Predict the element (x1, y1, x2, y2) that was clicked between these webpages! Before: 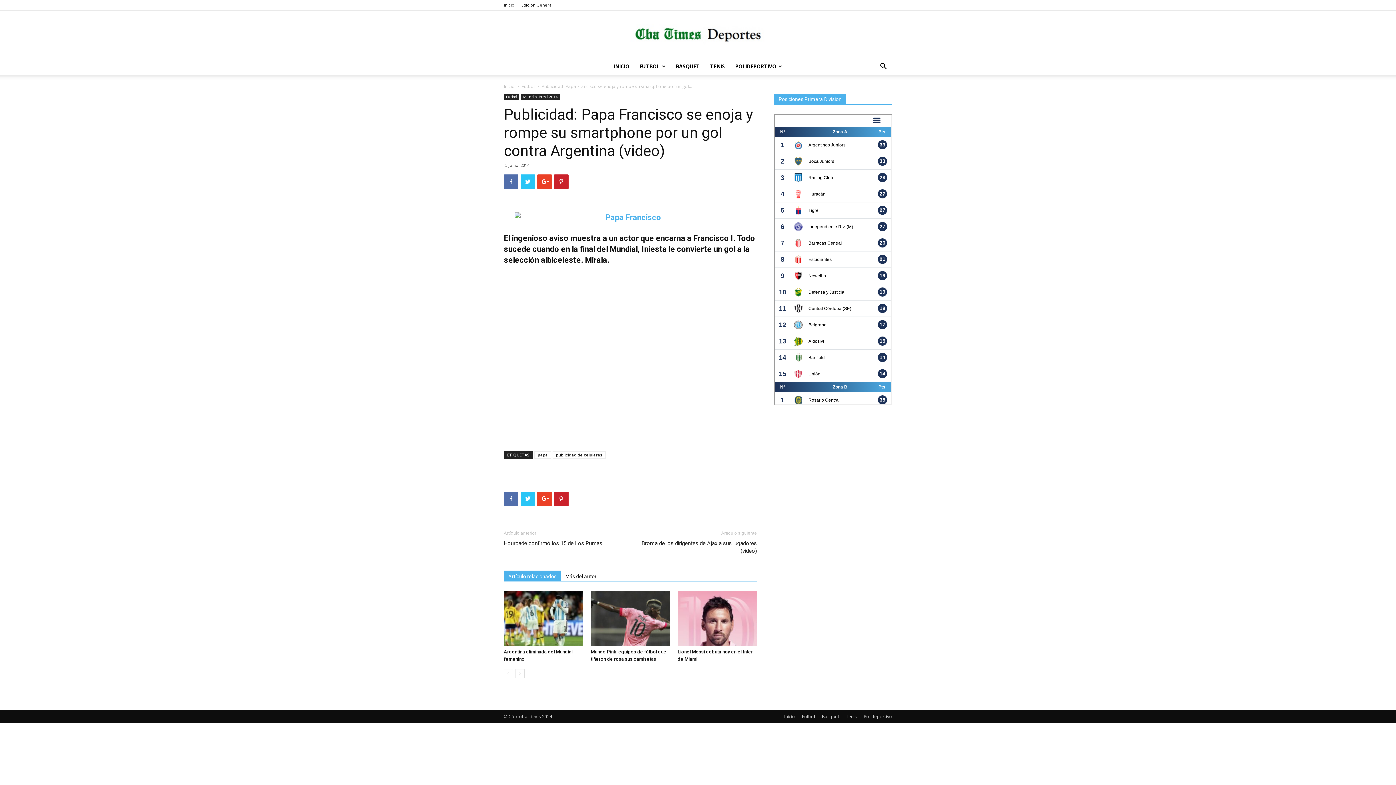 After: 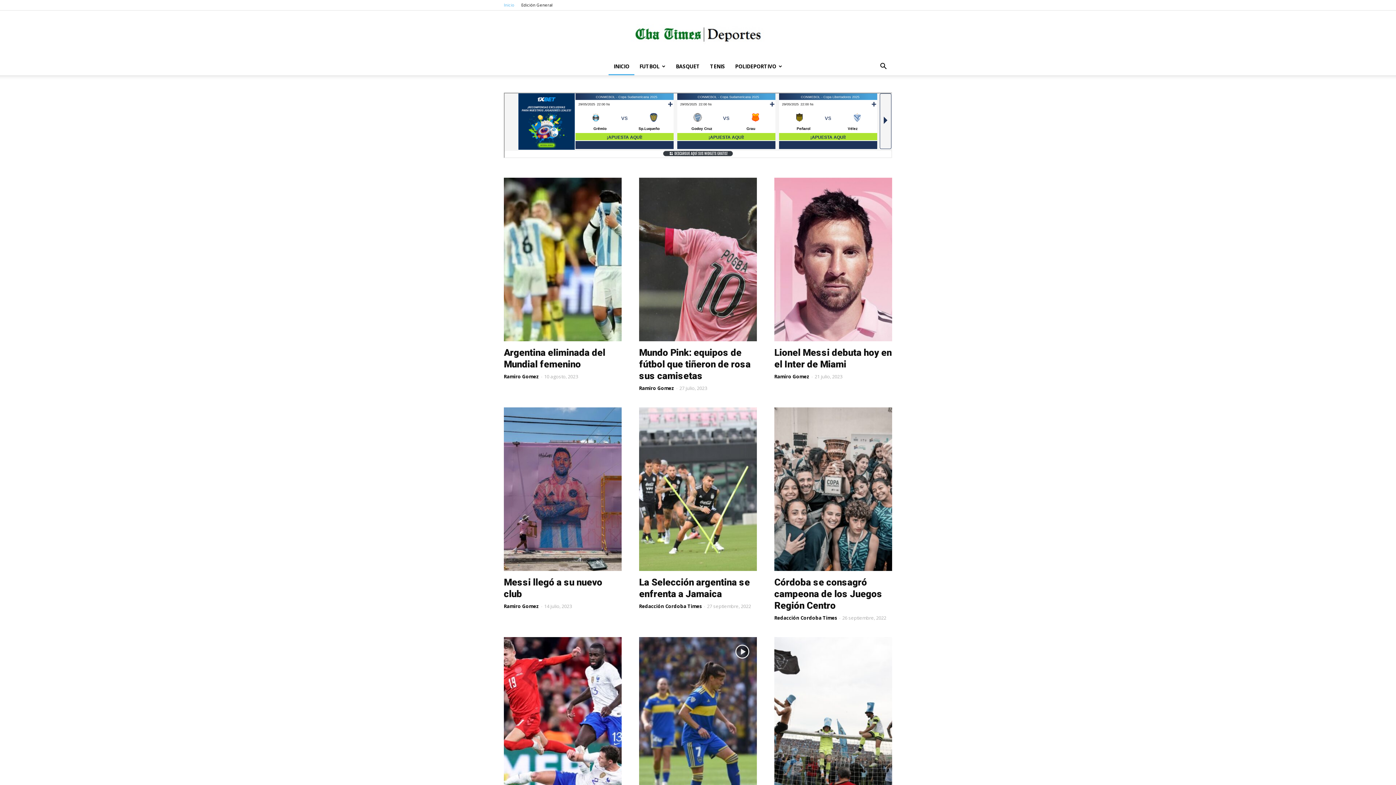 Action: label: Córdoba Times Deportes bbox: (0, 23, 1396, 45)